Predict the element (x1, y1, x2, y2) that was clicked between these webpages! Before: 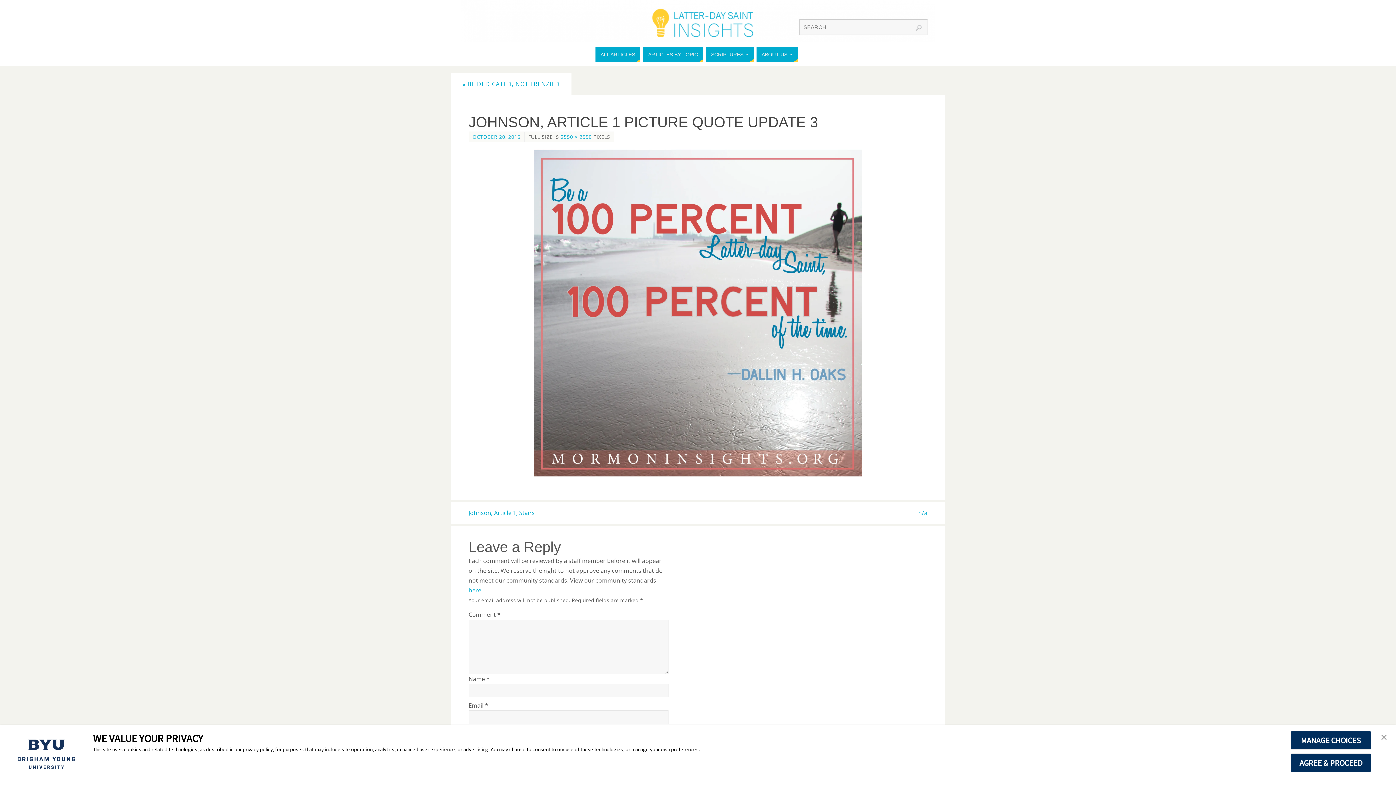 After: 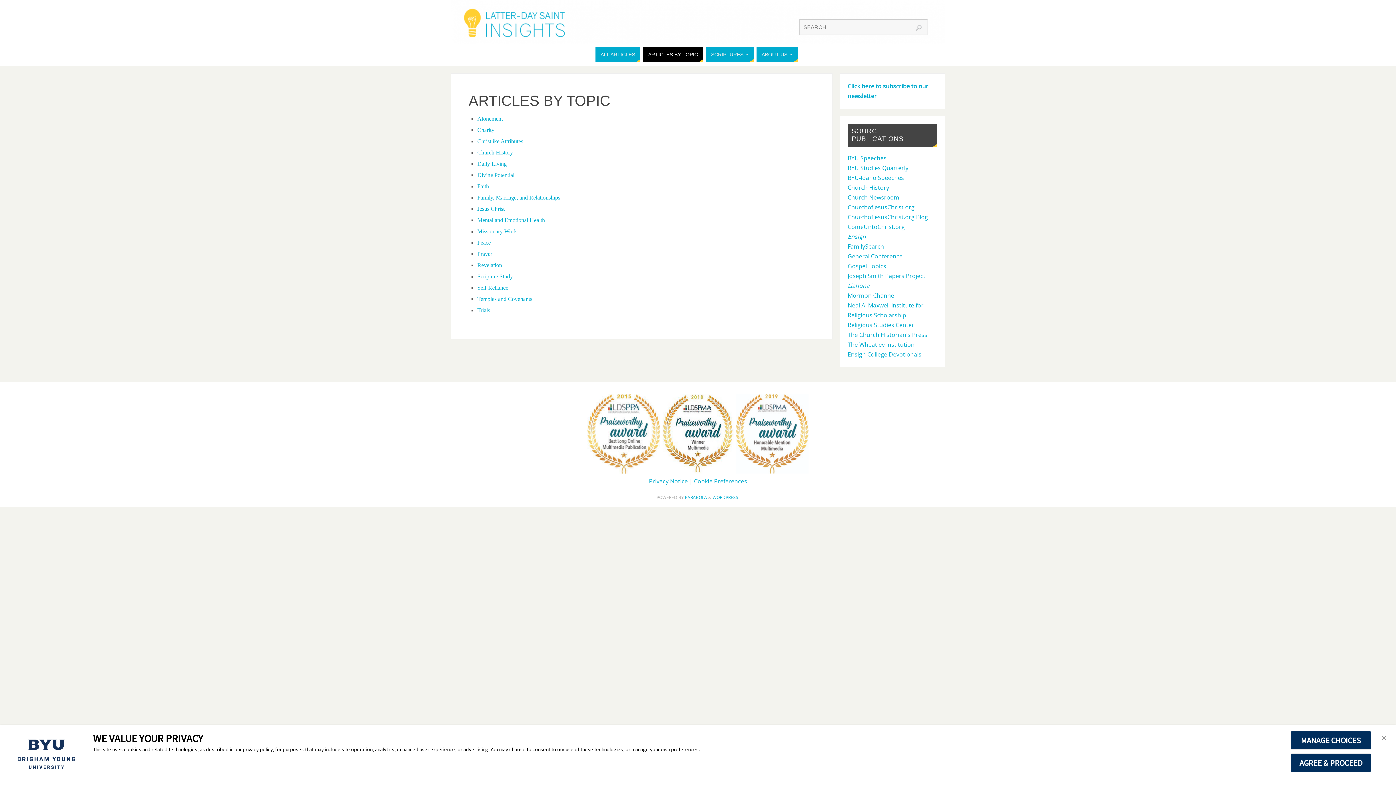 Action: label: ARTICLES BY TOPIC bbox: (643, 47, 703, 62)